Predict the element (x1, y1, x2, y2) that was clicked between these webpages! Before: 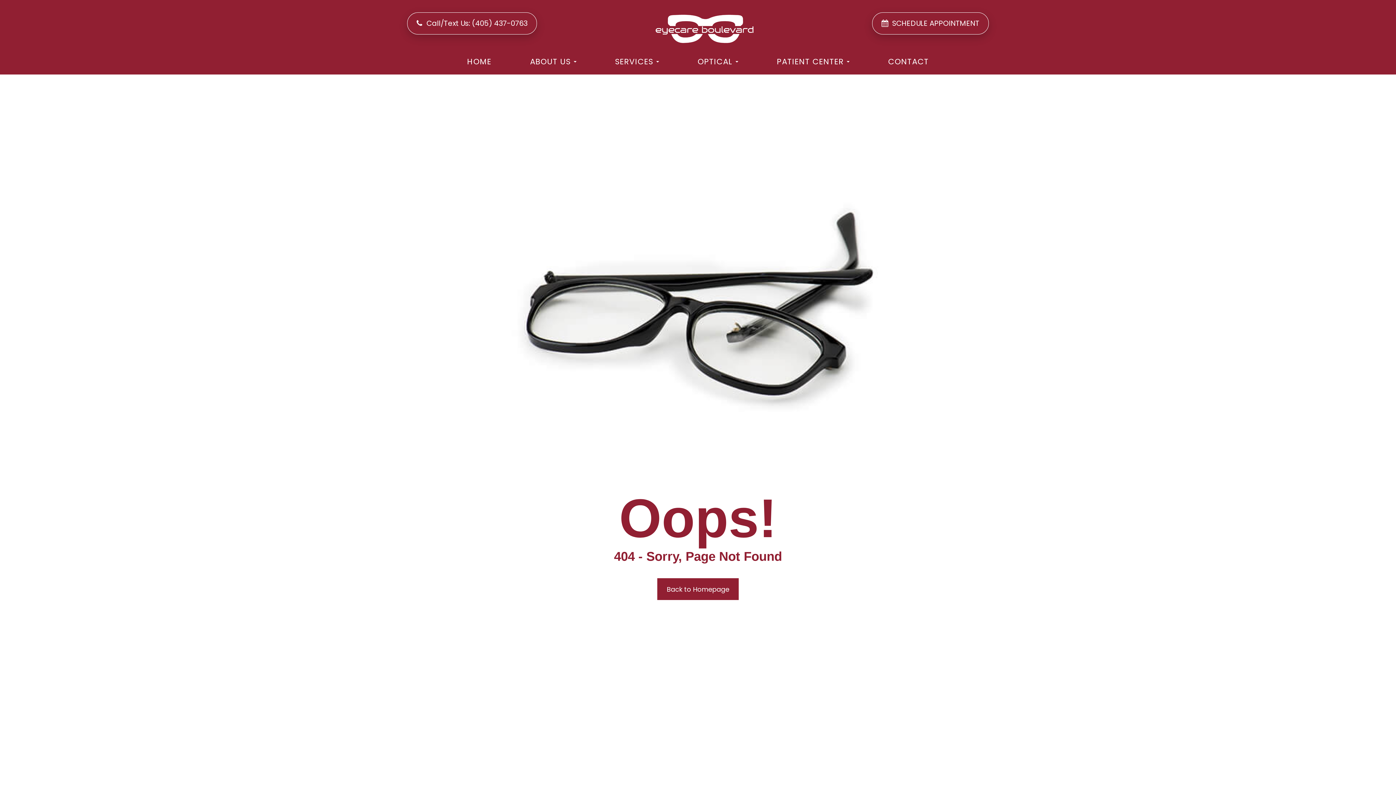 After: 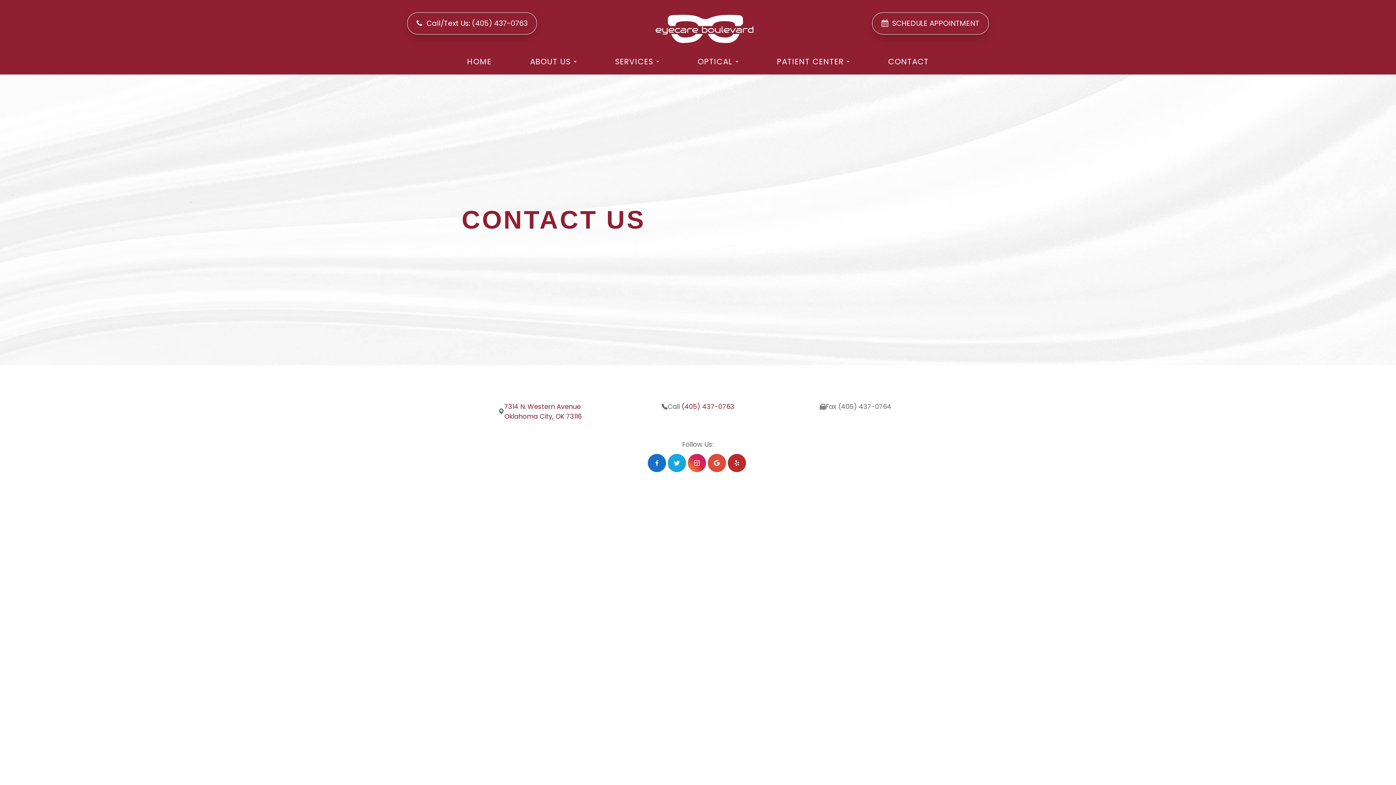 Action: label: CONTACT bbox: (886, 49, 930, 74)